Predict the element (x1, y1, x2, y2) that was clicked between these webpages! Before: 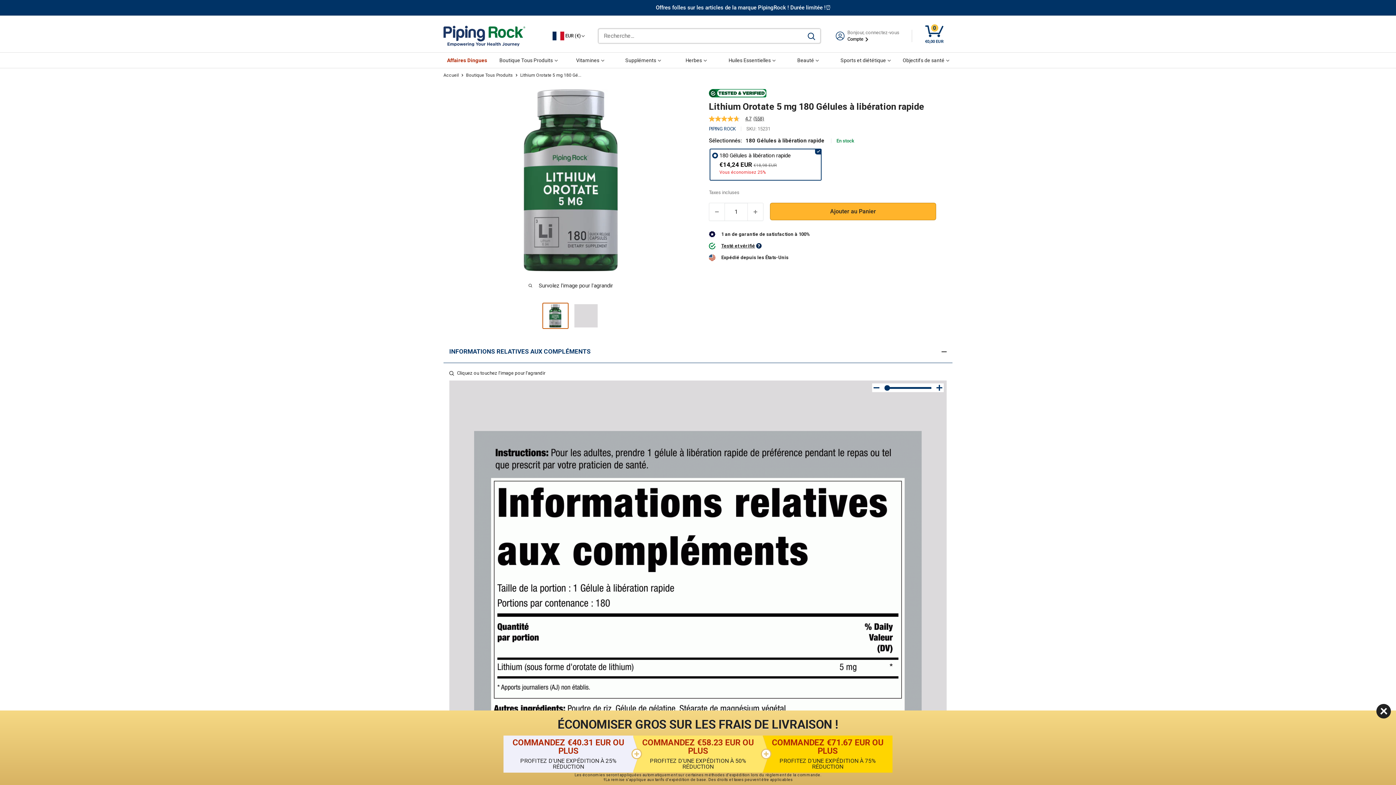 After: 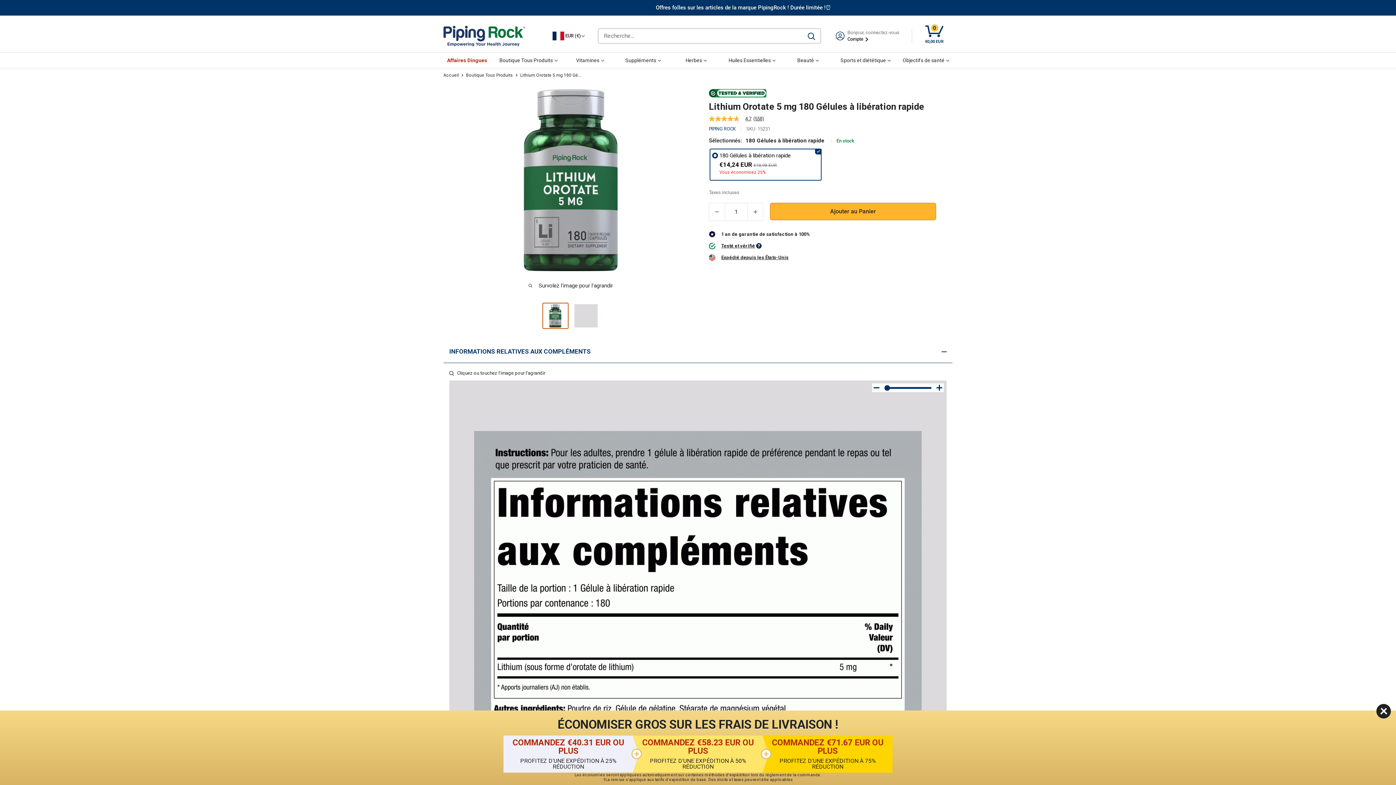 Action: label: Expédié depuis les États-Unis bbox: (721, 254, 788, 260)